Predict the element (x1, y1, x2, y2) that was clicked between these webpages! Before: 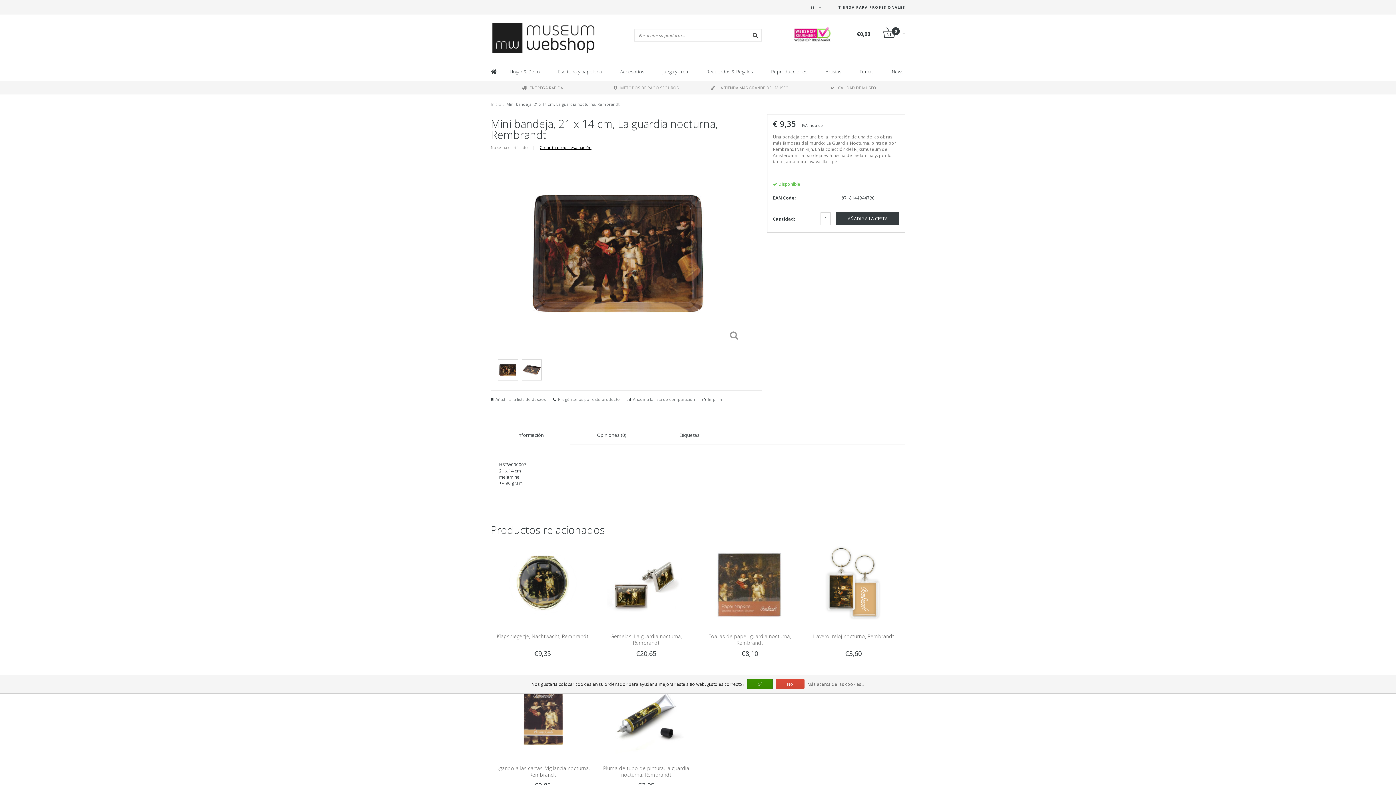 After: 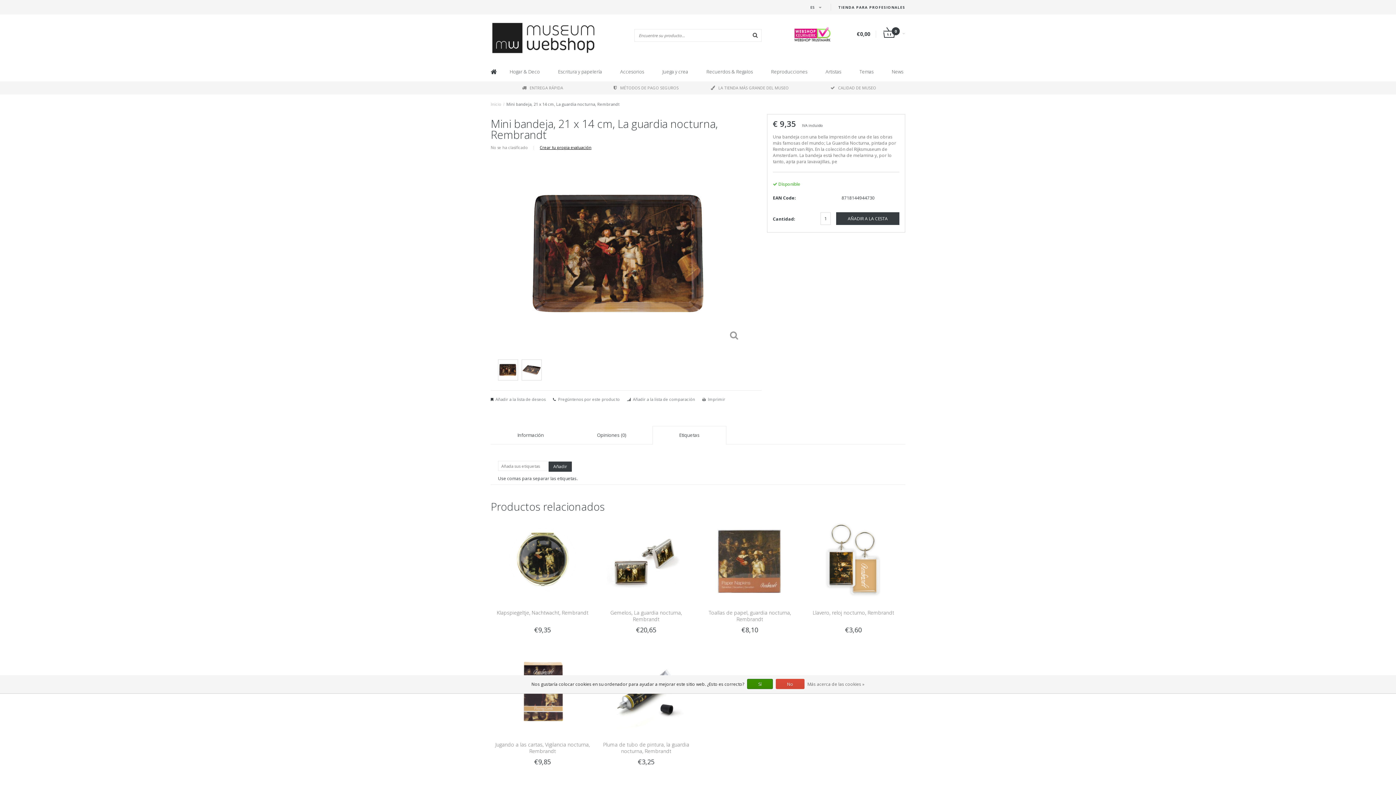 Action: label: Etiquetas bbox: (673, 426, 705, 444)